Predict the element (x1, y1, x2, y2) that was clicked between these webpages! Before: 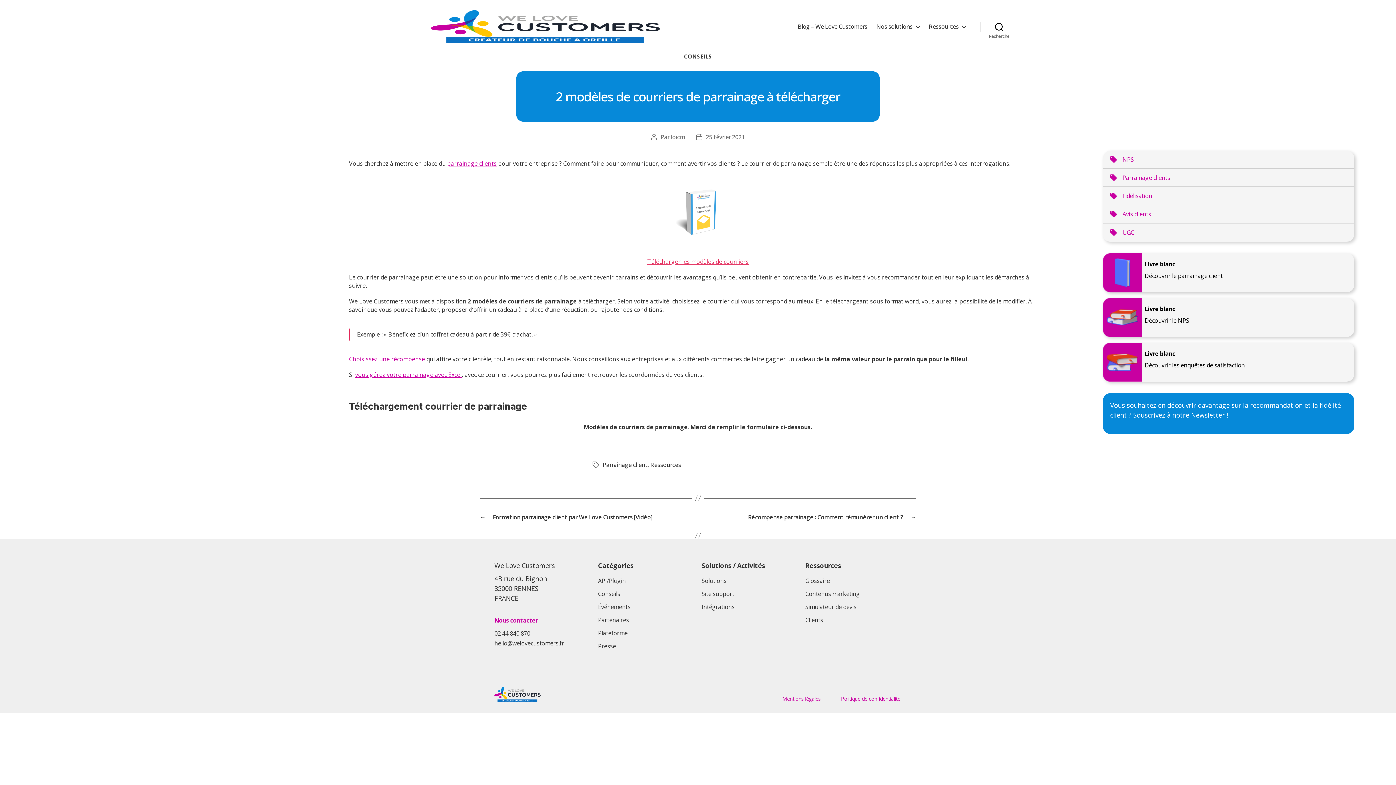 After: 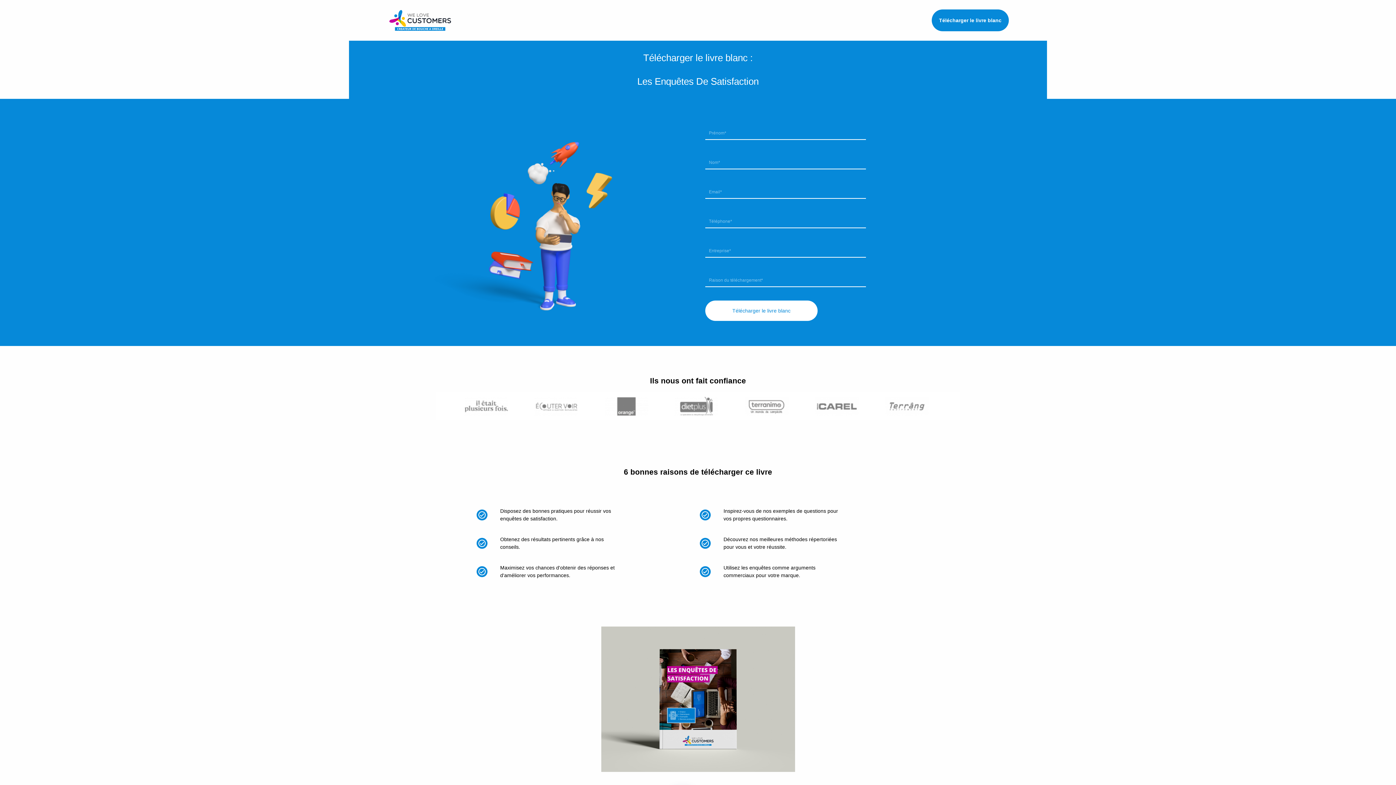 Action: bbox: (1103, 342, 1354, 381) label: Livre blanc

Découvrir les enquêtes de satisfaction